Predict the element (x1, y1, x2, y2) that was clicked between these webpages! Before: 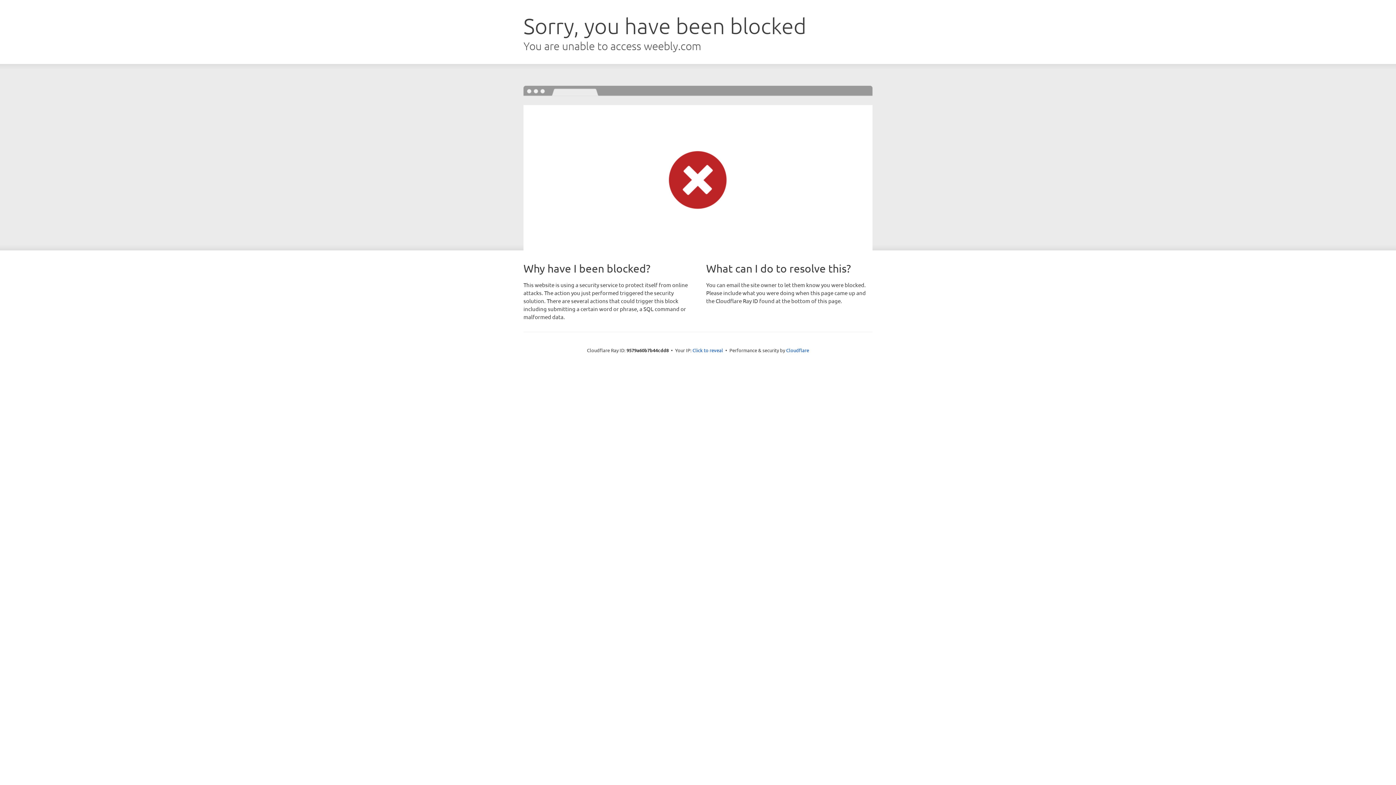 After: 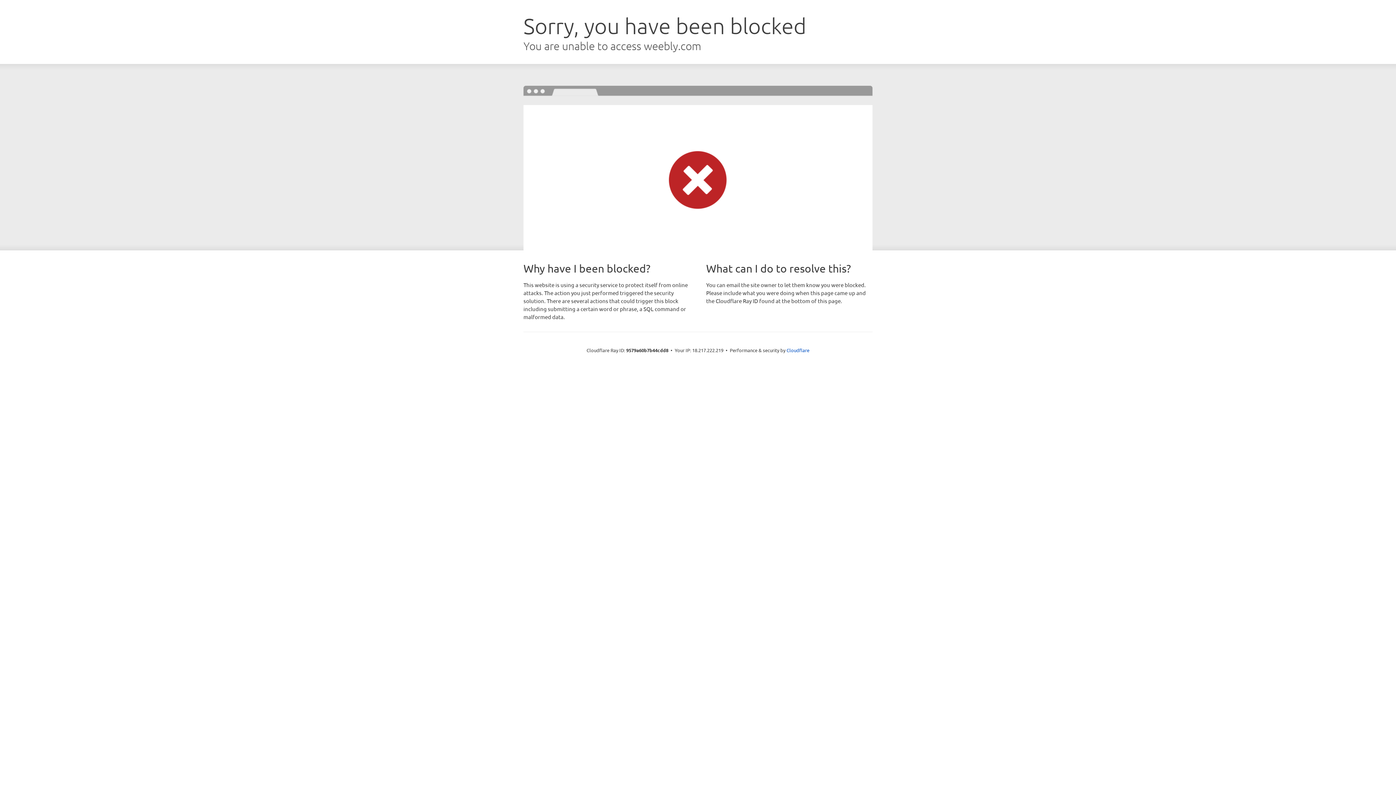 Action: label: Click to reveal bbox: (692, 346, 723, 353)